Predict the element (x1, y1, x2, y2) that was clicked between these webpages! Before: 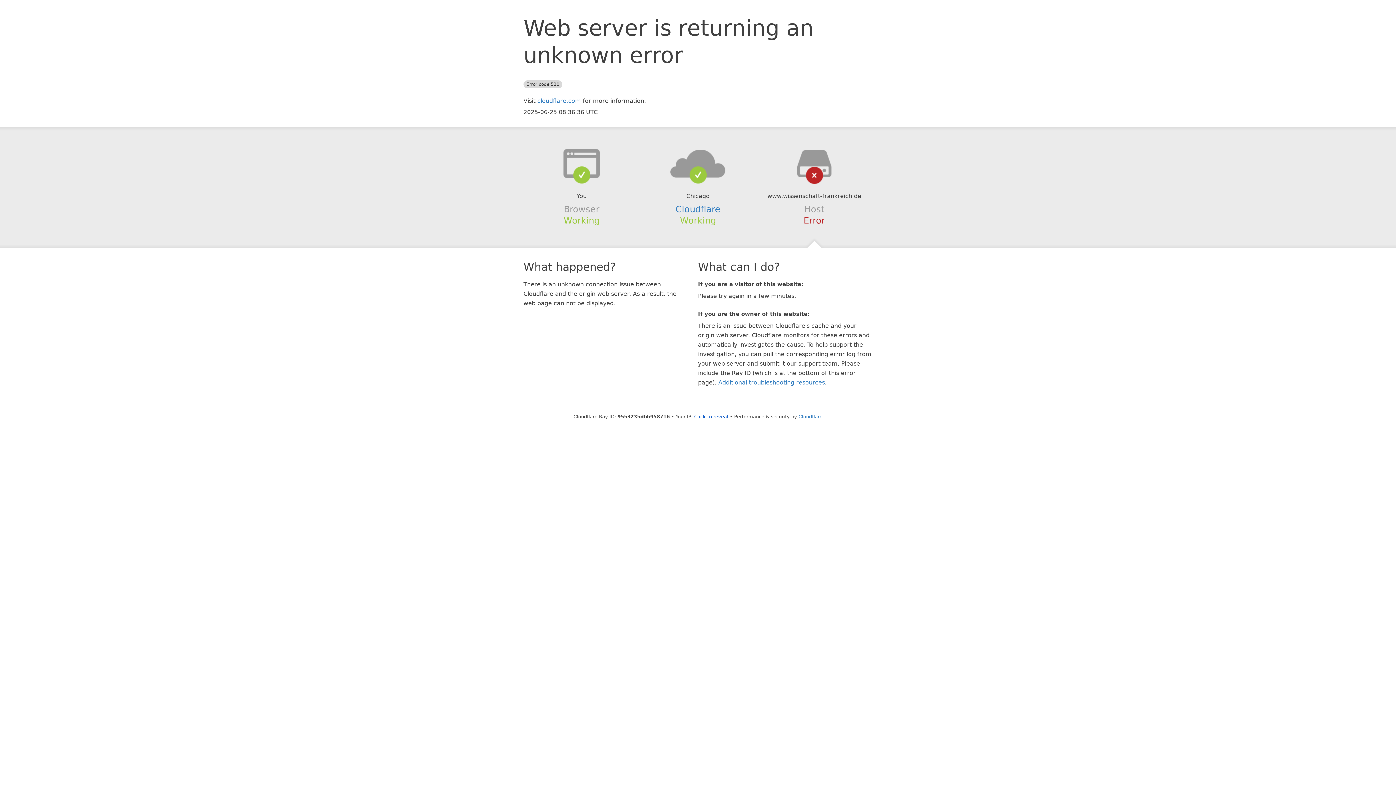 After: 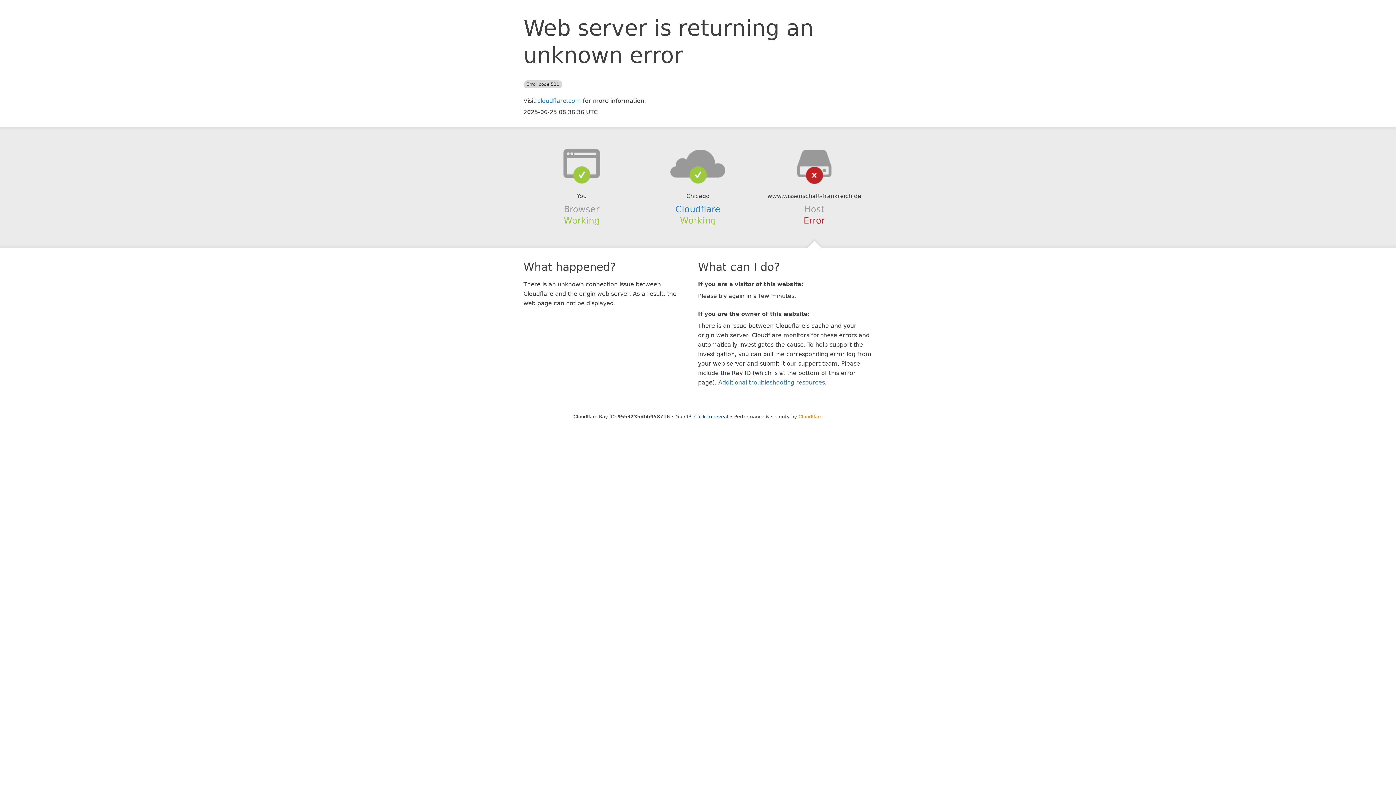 Action: label: Cloudflare bbox: (798, 414, 822, 419)